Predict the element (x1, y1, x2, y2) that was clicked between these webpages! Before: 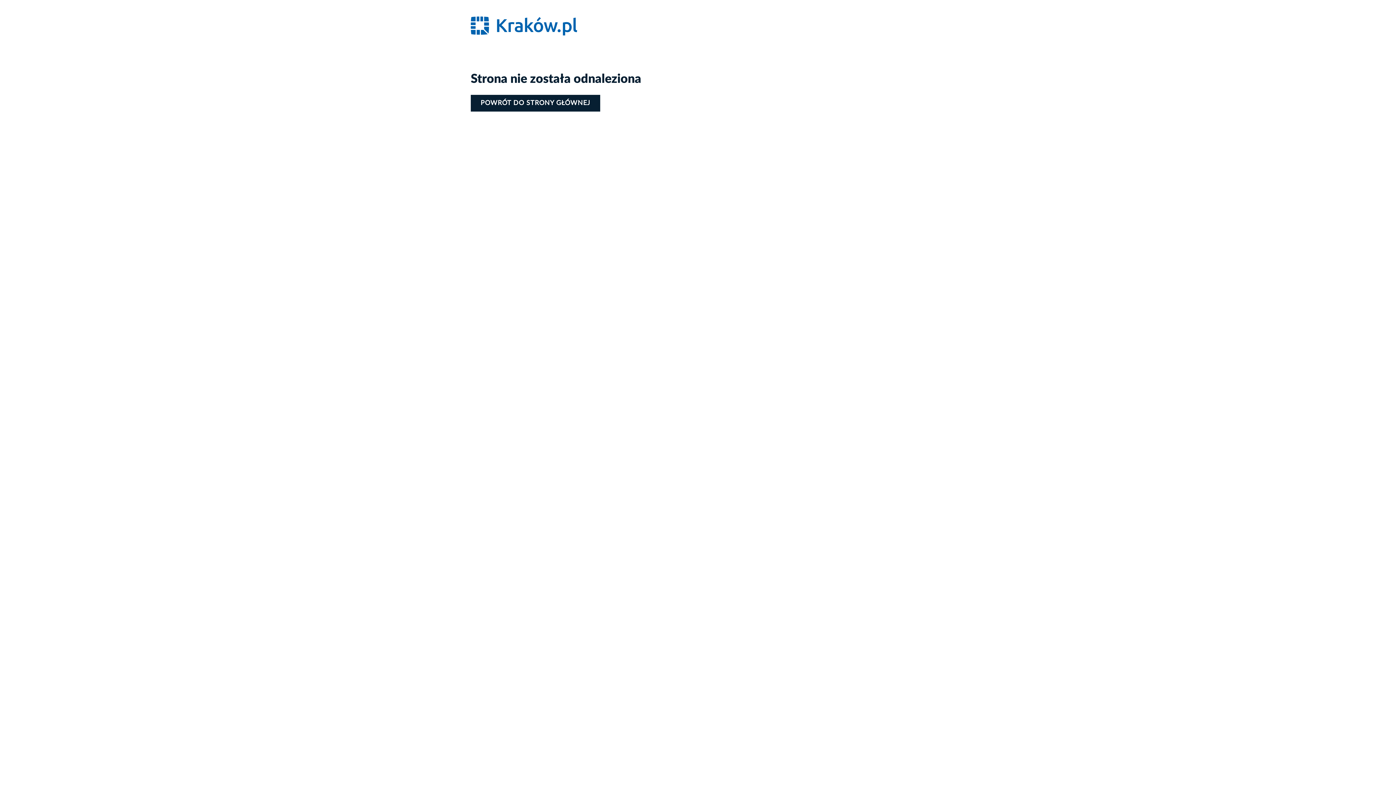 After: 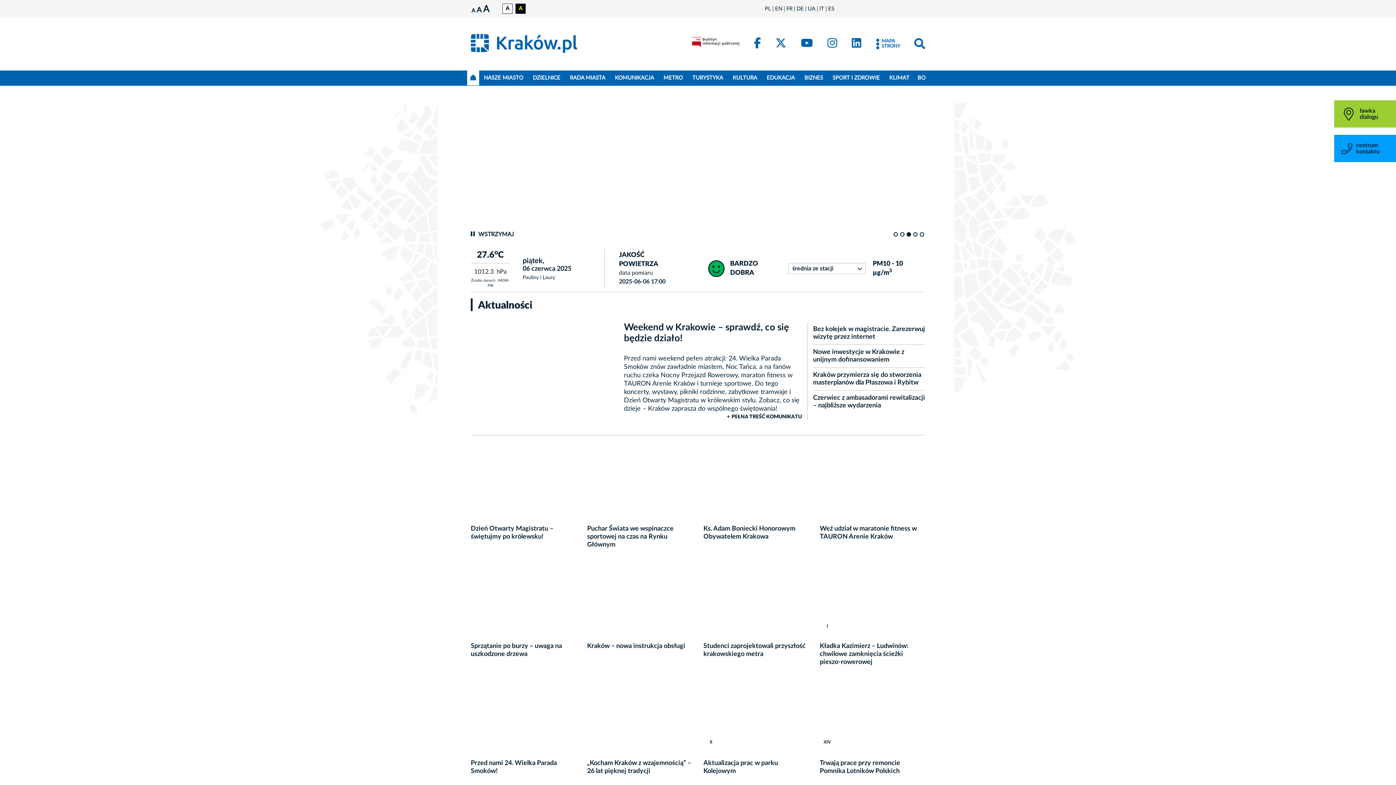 Action: bbox: (470, 94, 600, 111) label: POWRÓT DO STRONY GŁÓWNEJ